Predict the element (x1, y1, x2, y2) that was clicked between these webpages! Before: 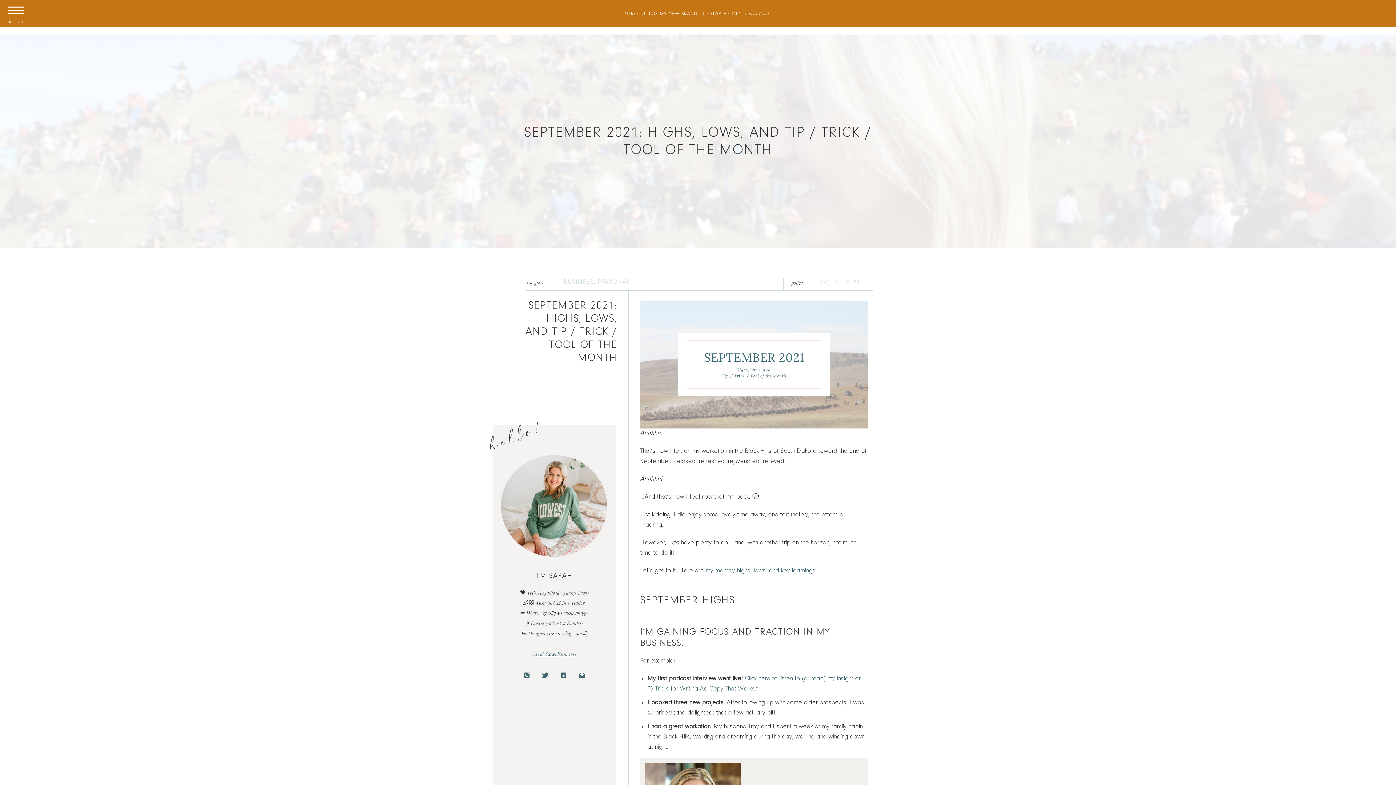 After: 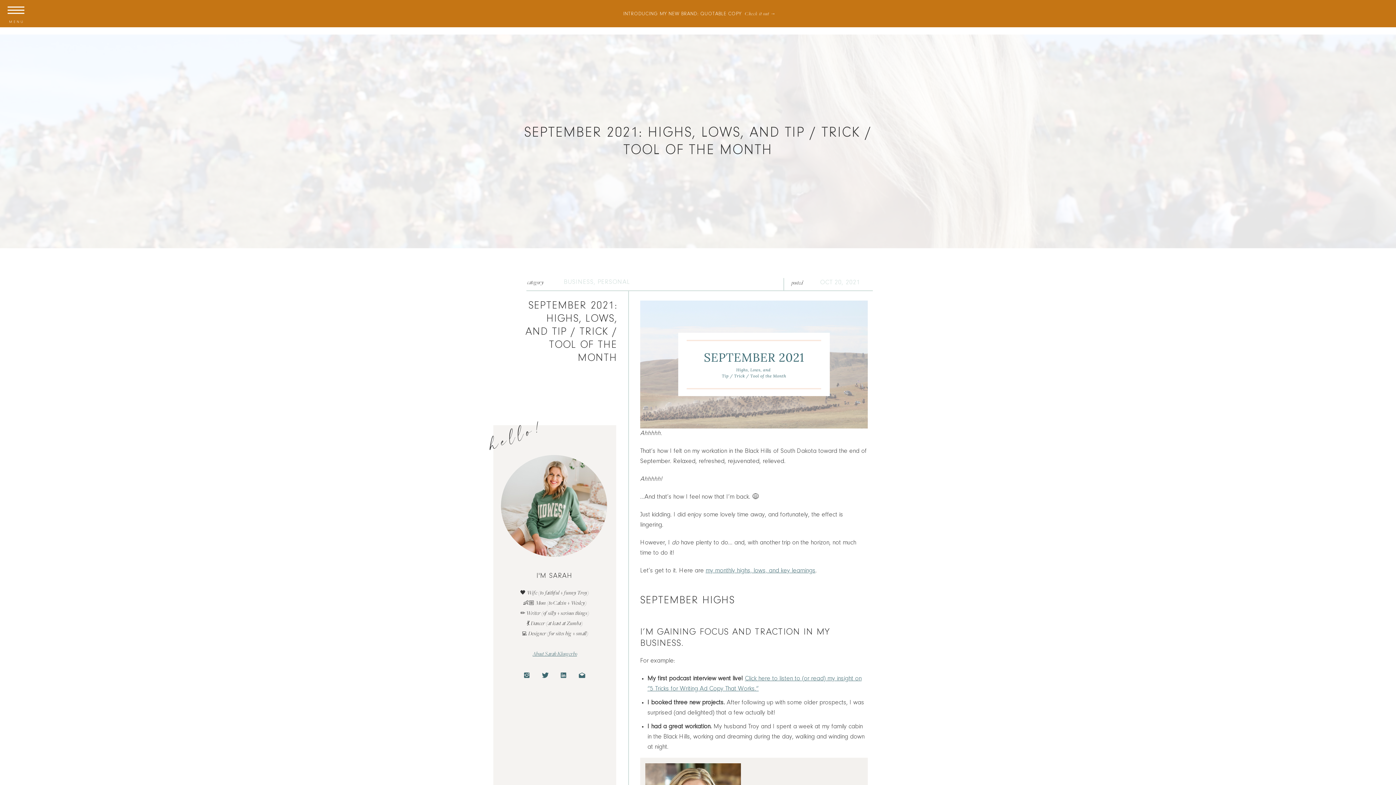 Action: bbox: (578, 672, 585, 679)